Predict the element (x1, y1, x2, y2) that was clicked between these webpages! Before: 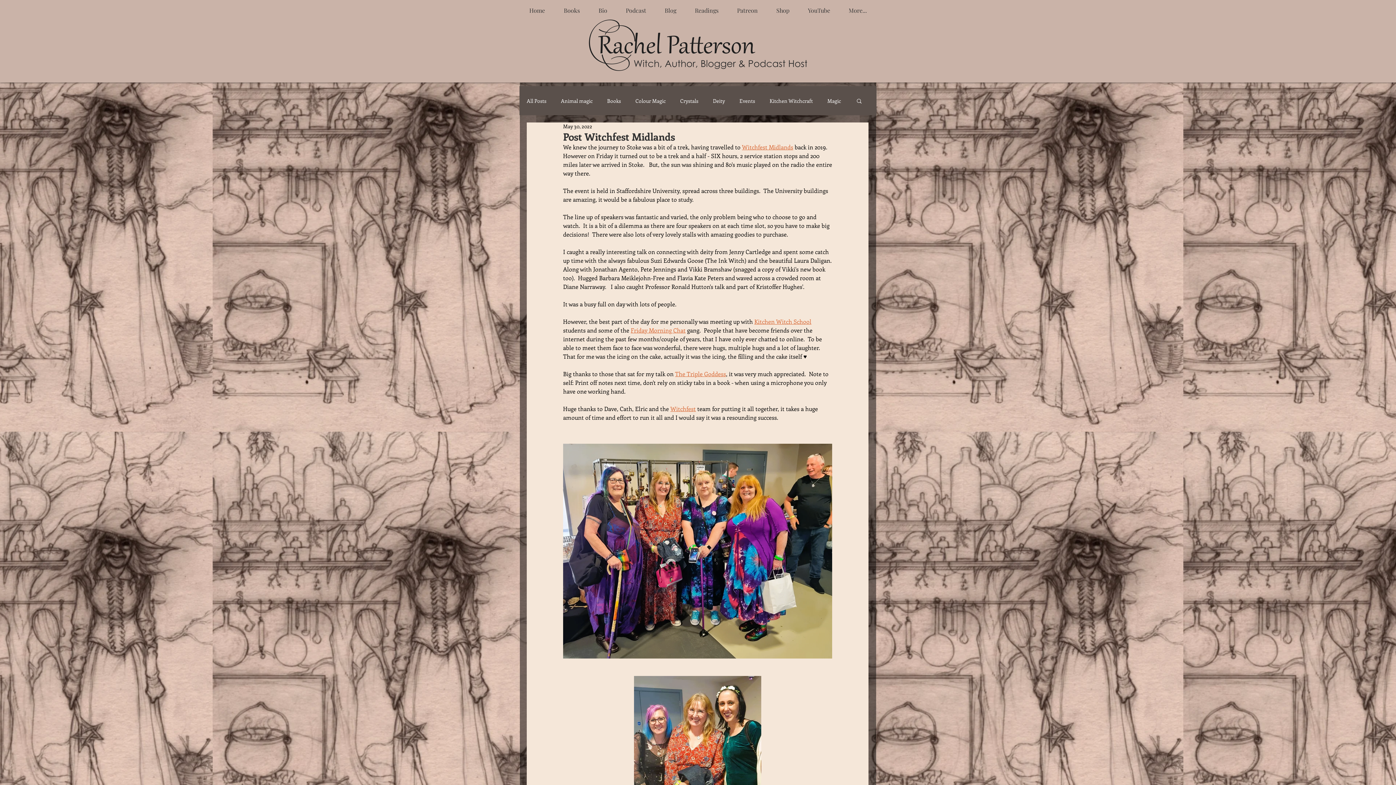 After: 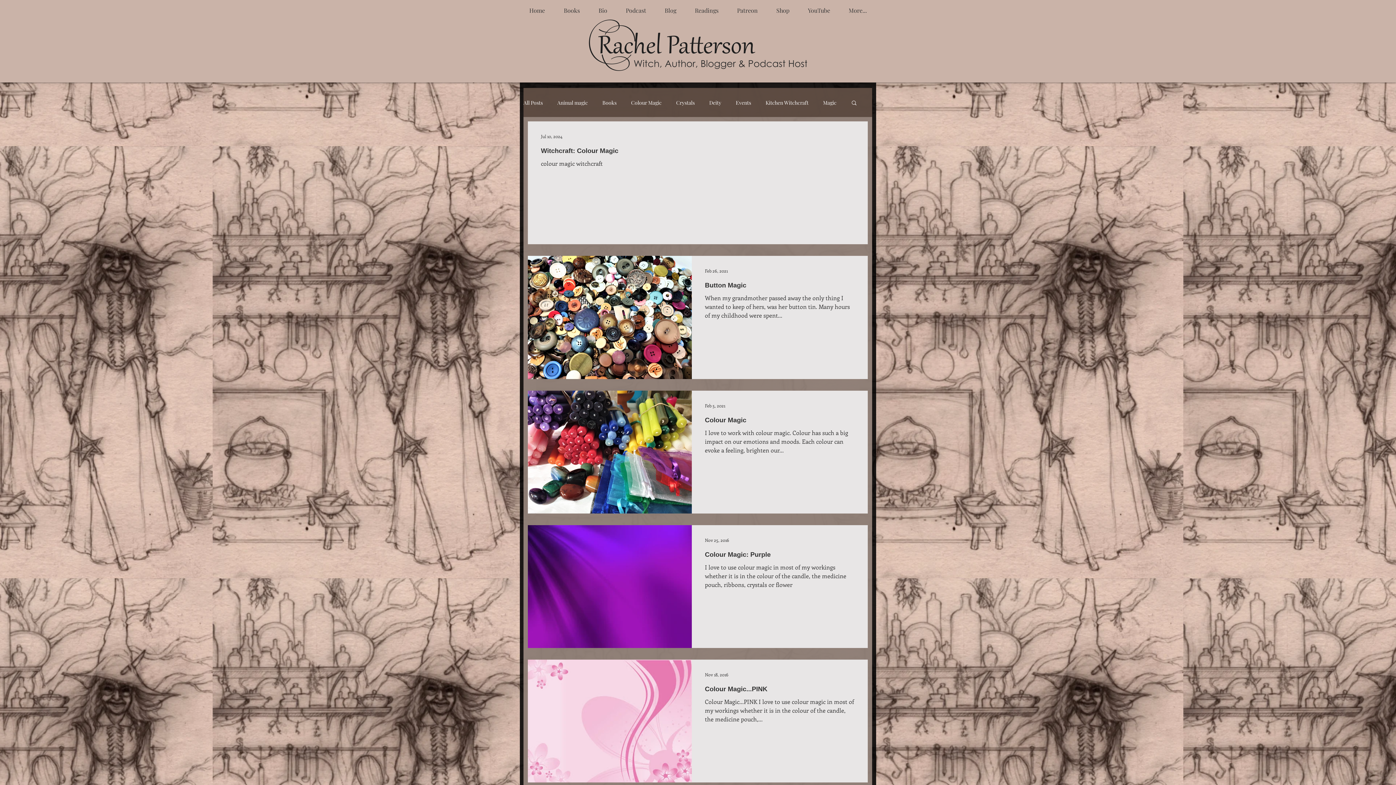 Action: label: Colour Magic bbox: (635, 97, 665, 104)